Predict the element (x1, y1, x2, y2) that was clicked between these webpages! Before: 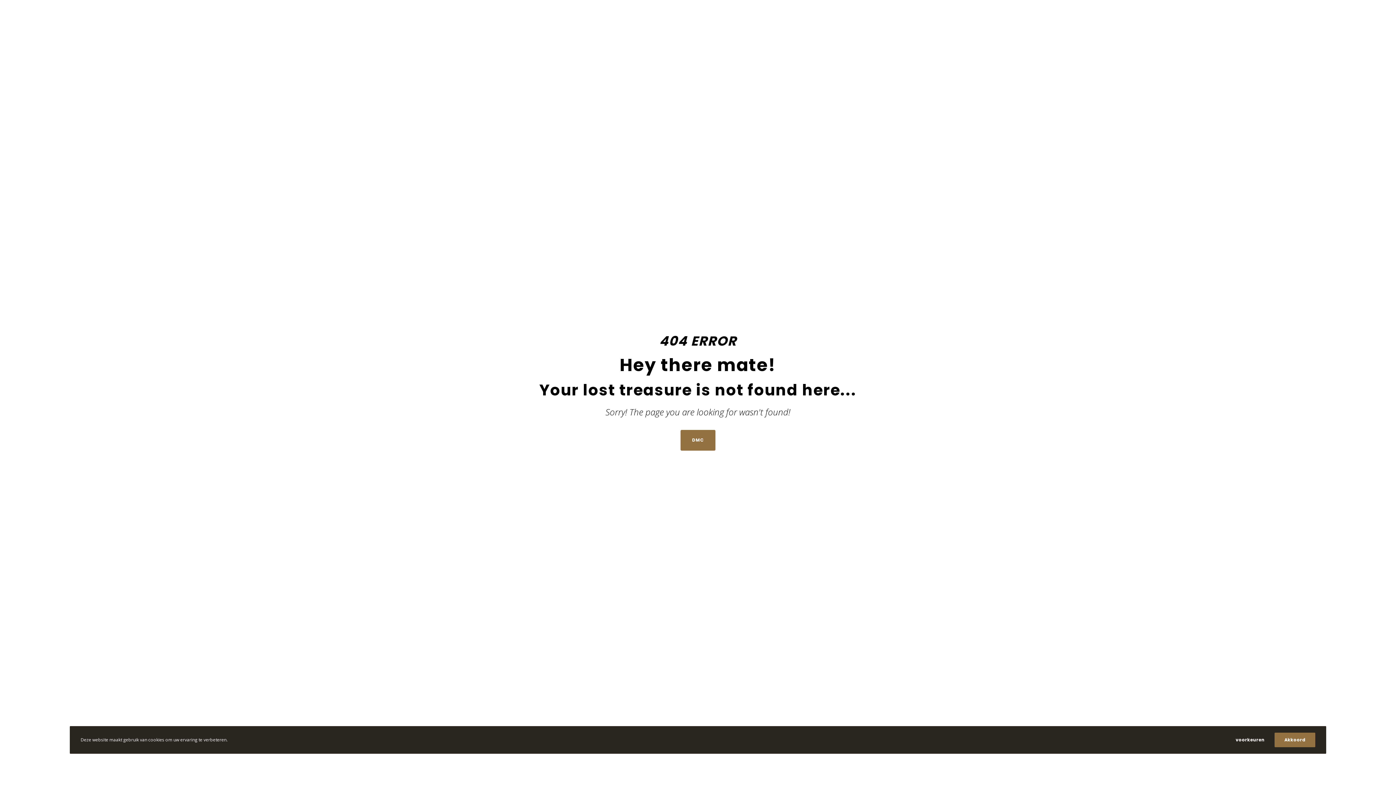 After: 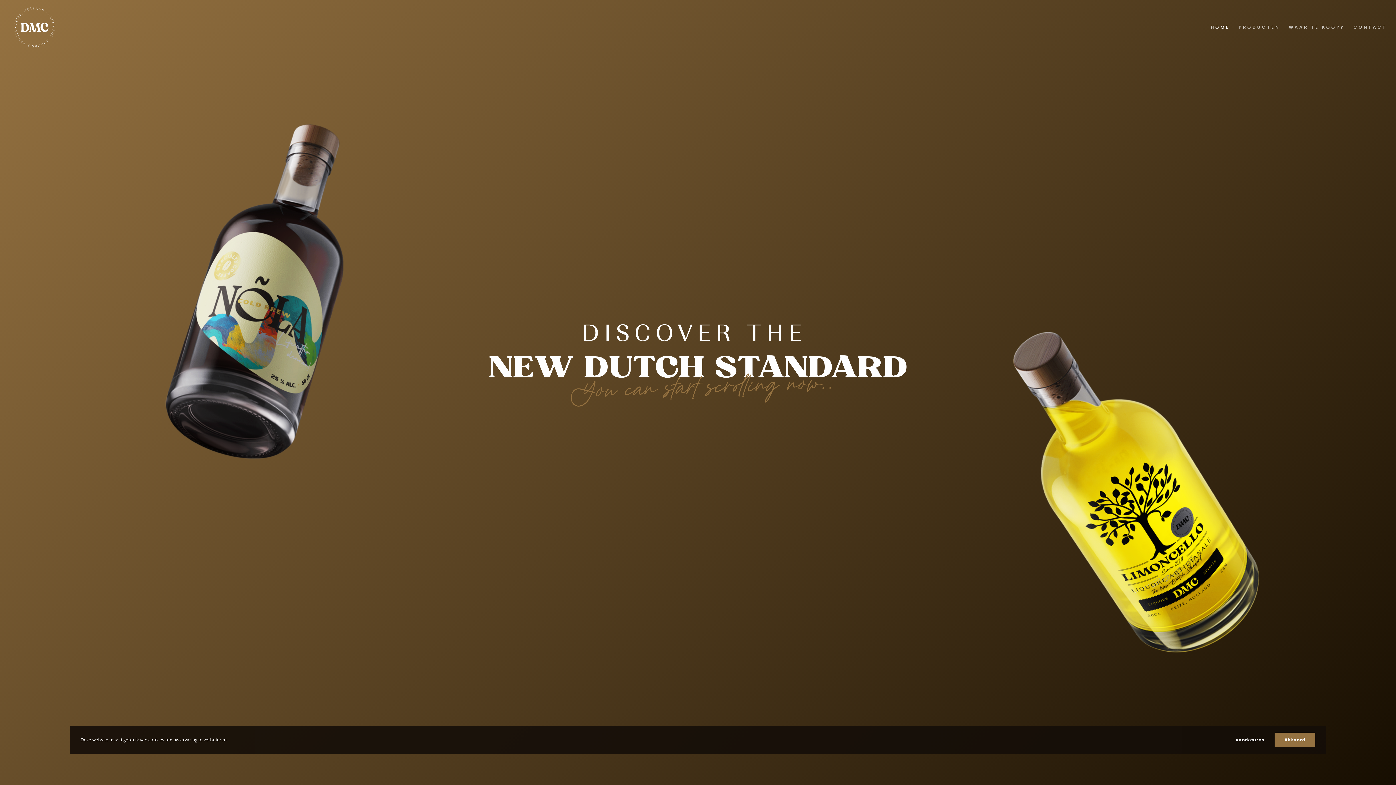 Action: label: DMC bbox: (680, 430, 715, 450)